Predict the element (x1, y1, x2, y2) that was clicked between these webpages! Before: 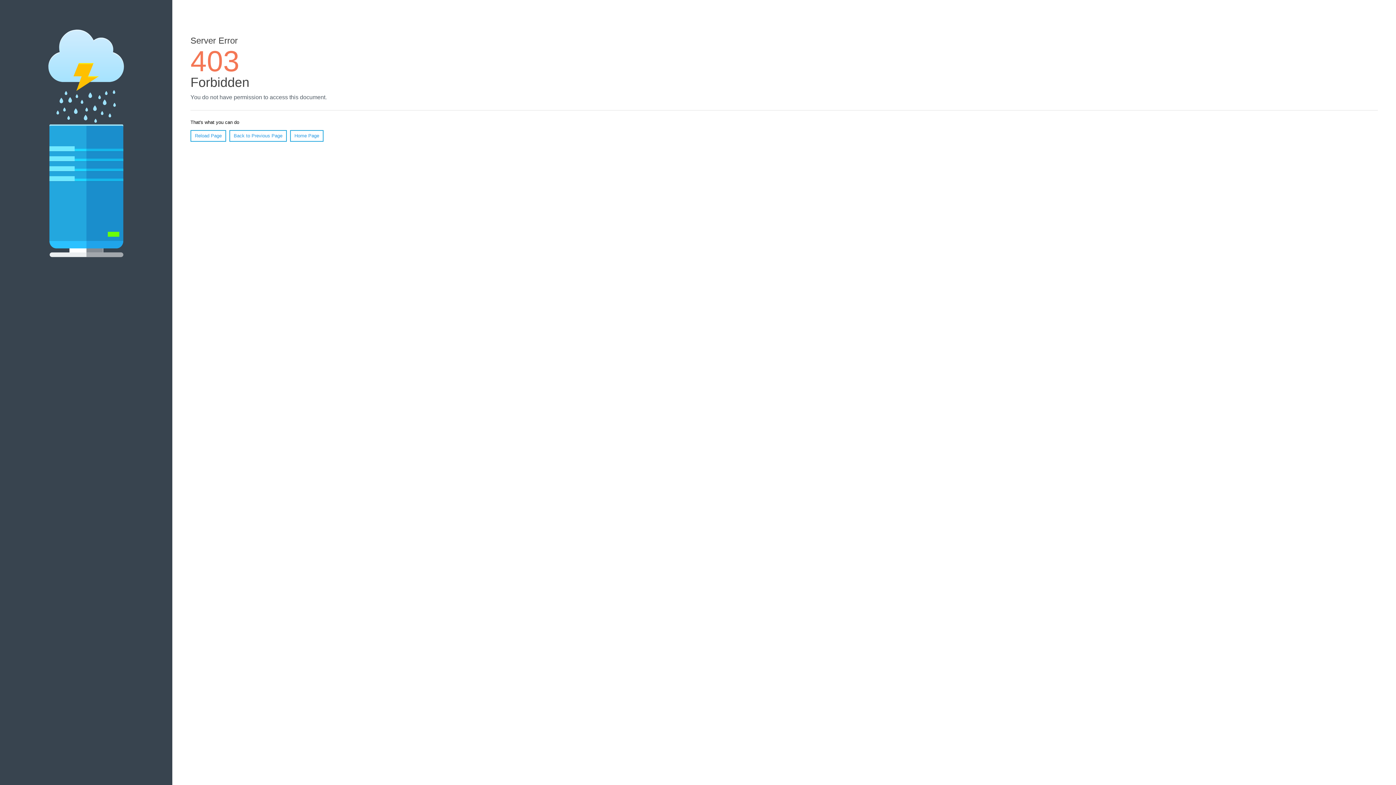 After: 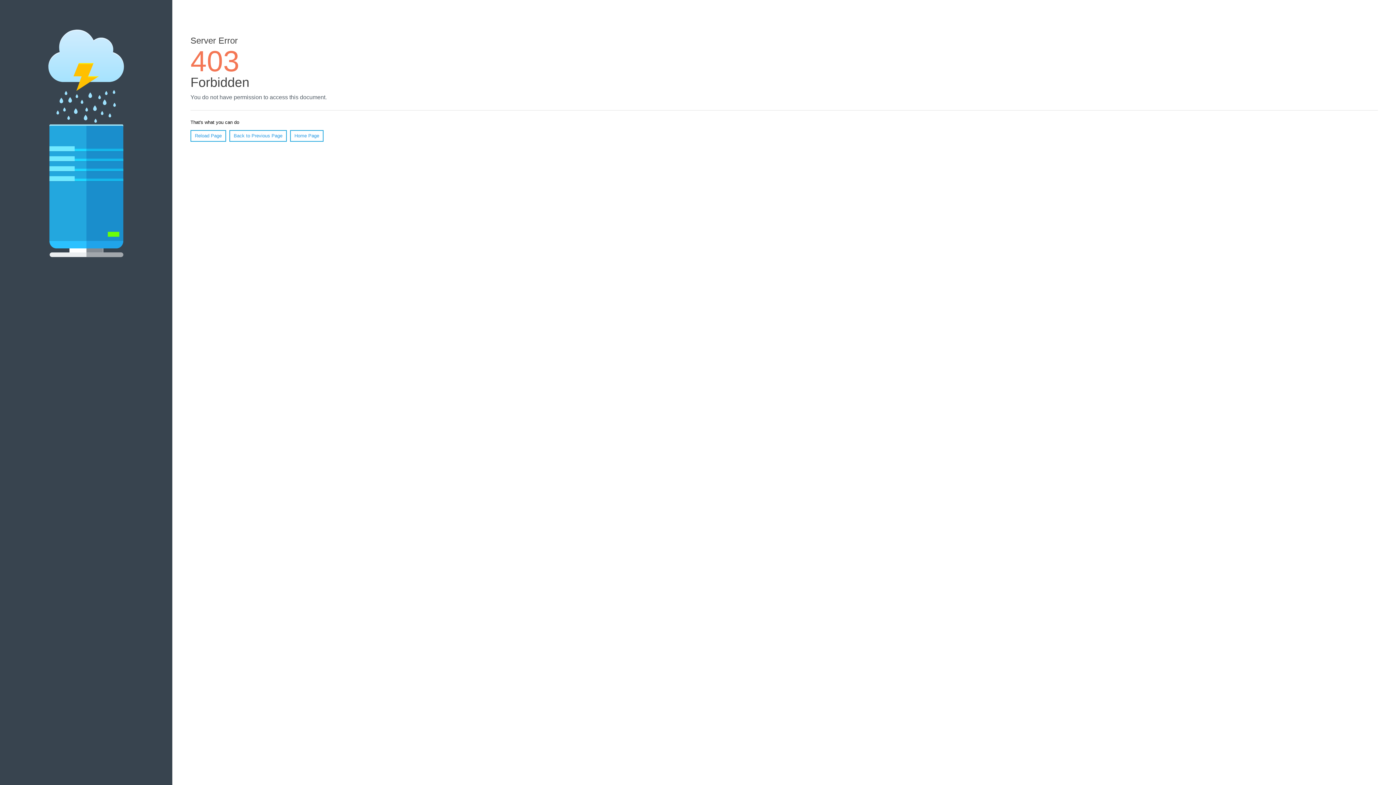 Action: bbox: (190, 130, 226, 141) label: Reload Page